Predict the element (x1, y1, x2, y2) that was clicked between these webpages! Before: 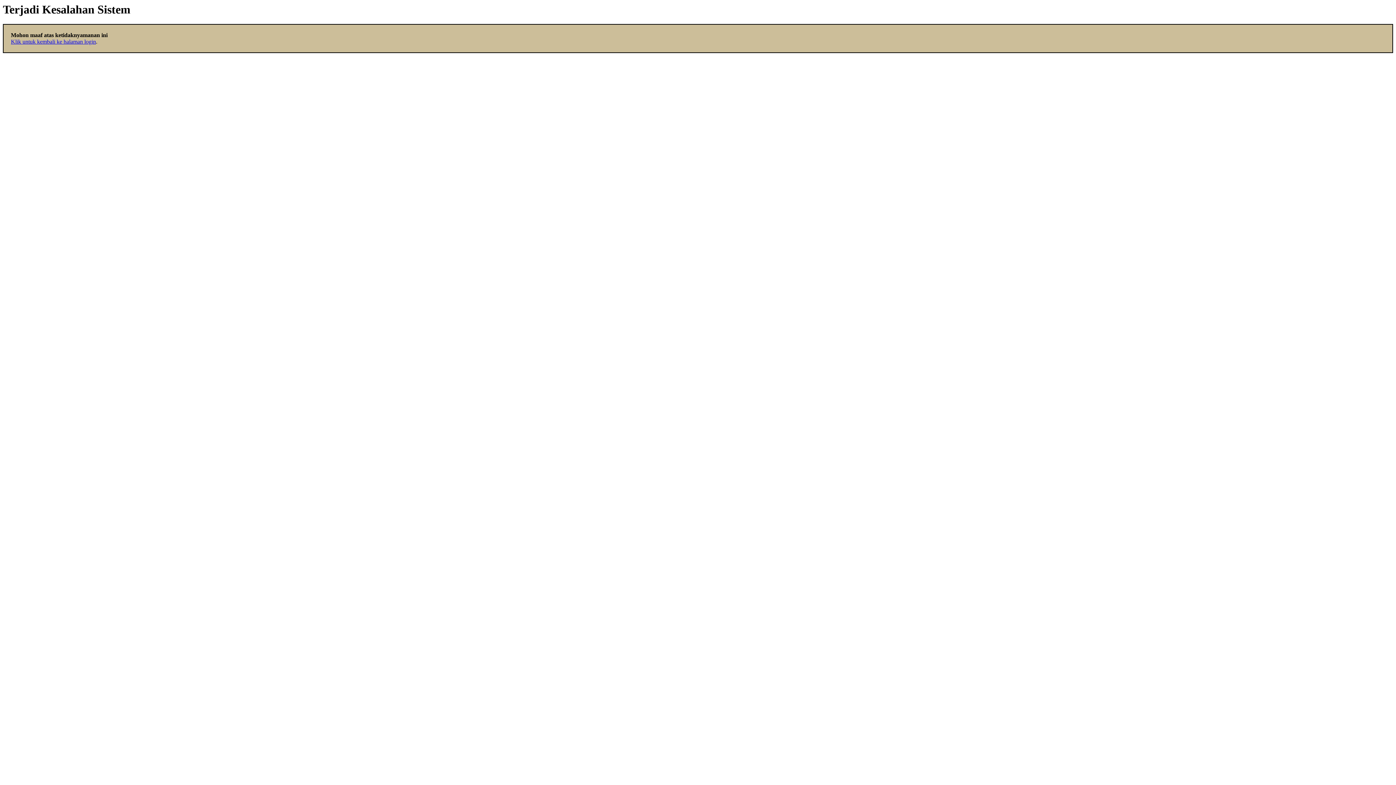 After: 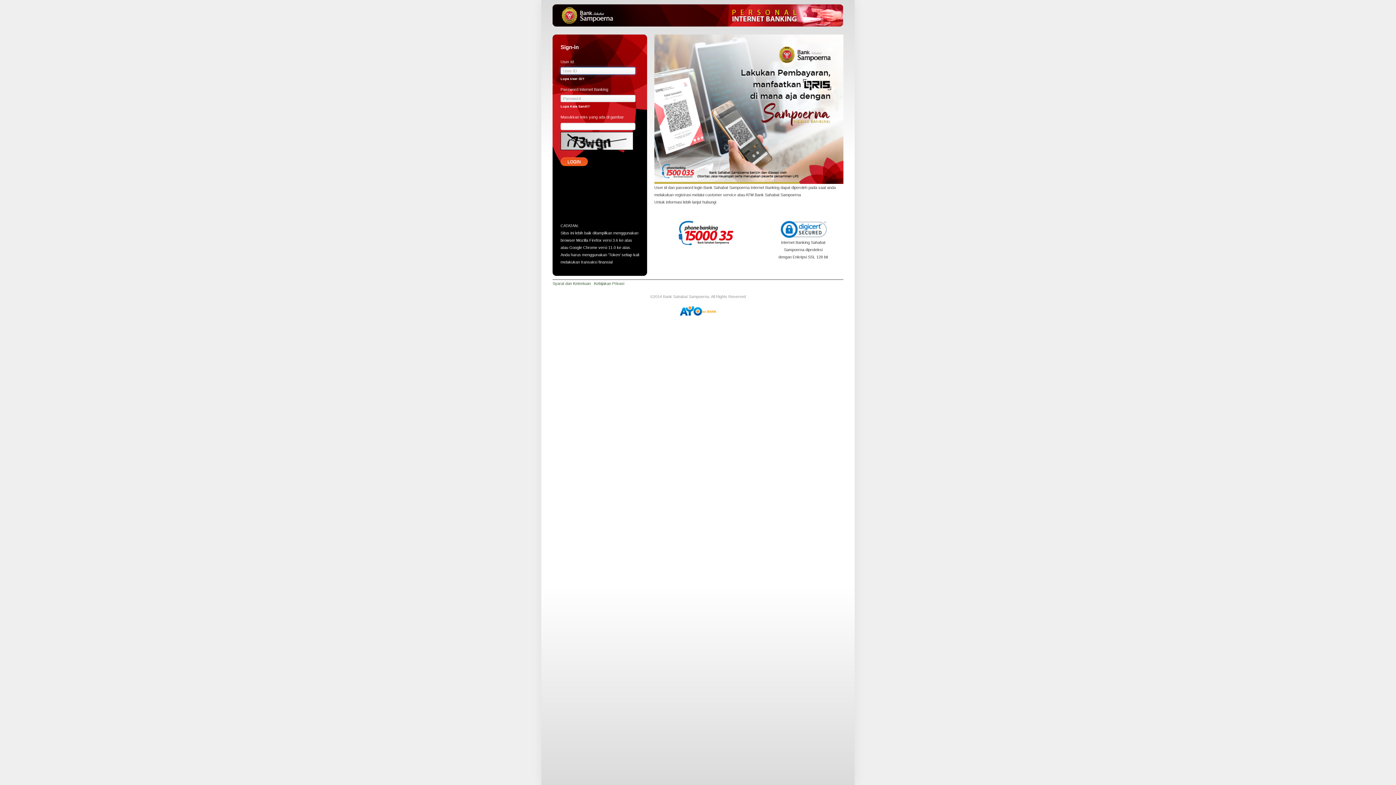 Action: label: Klik untuk kembali ke halaman login bbox: (10, 38, 96, 44)